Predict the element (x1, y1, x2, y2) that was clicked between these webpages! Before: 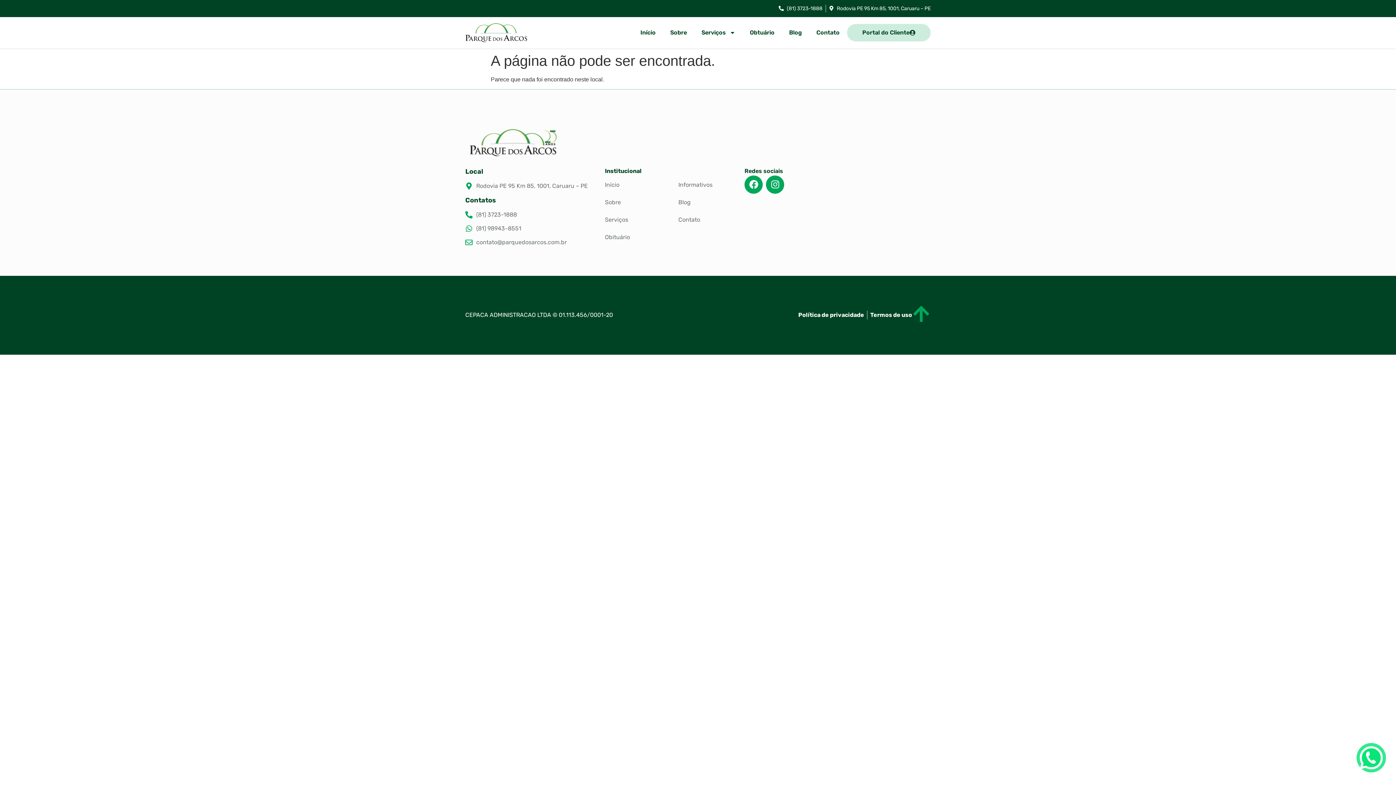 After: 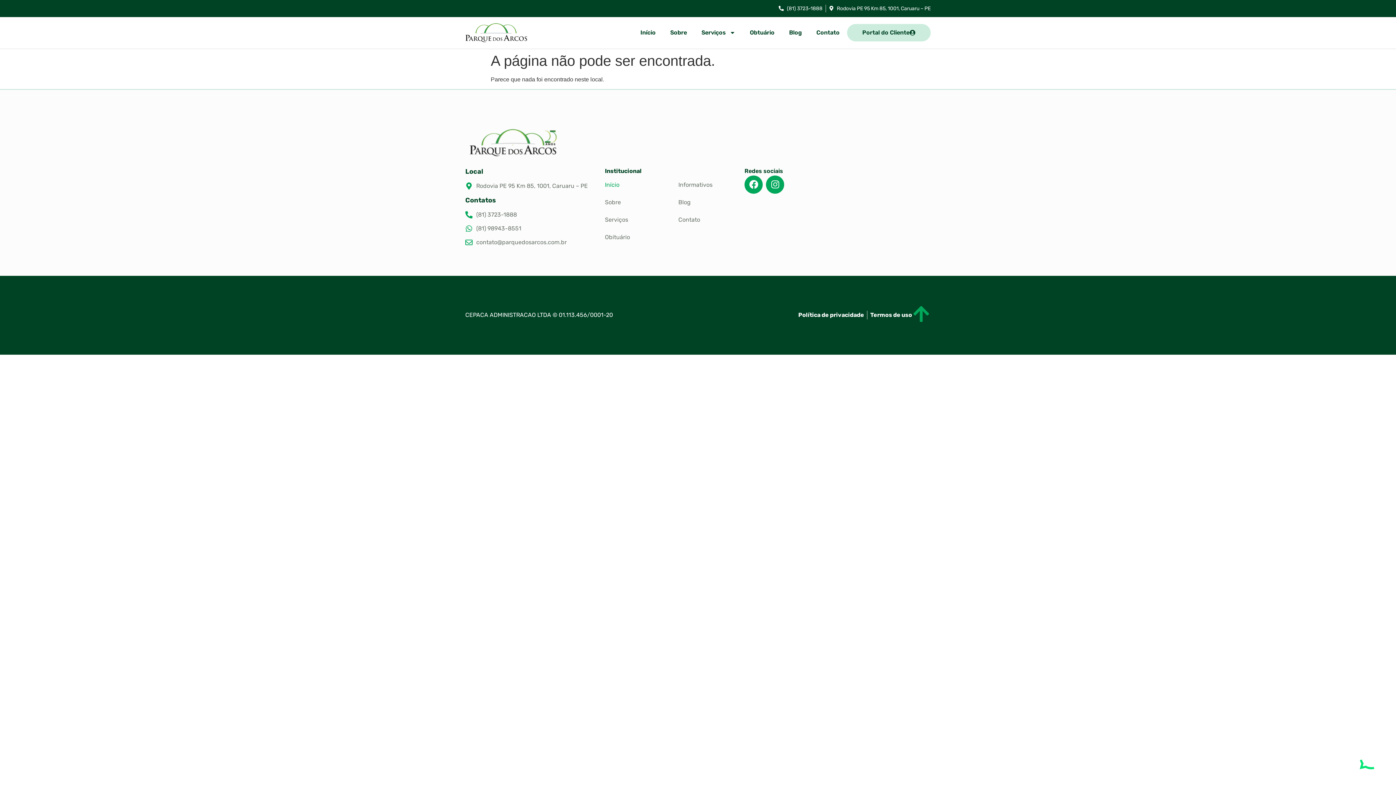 Action: label: Início bbox: (605, 180, 671, 189)